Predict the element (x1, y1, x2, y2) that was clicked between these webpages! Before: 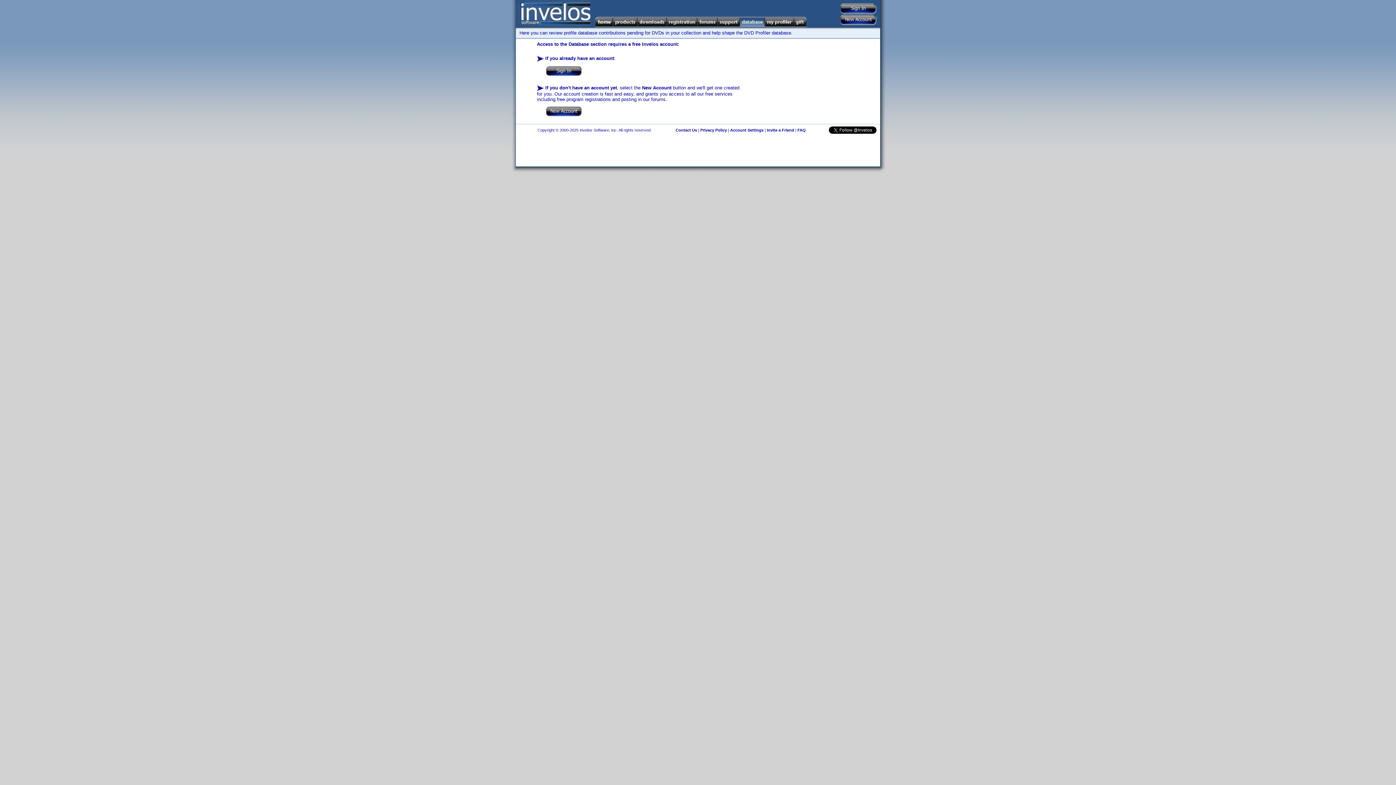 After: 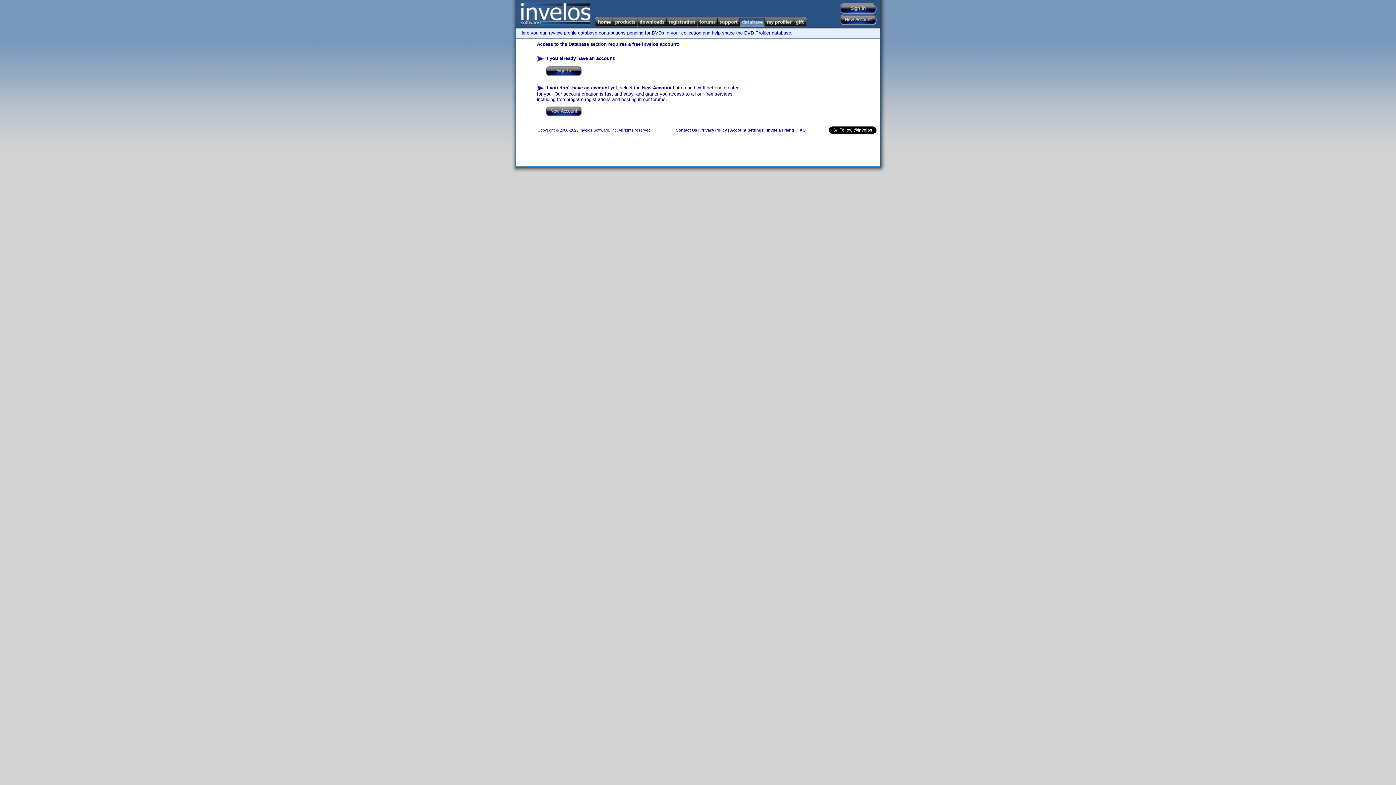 Action: bbox: (740, 16, 765, 27)